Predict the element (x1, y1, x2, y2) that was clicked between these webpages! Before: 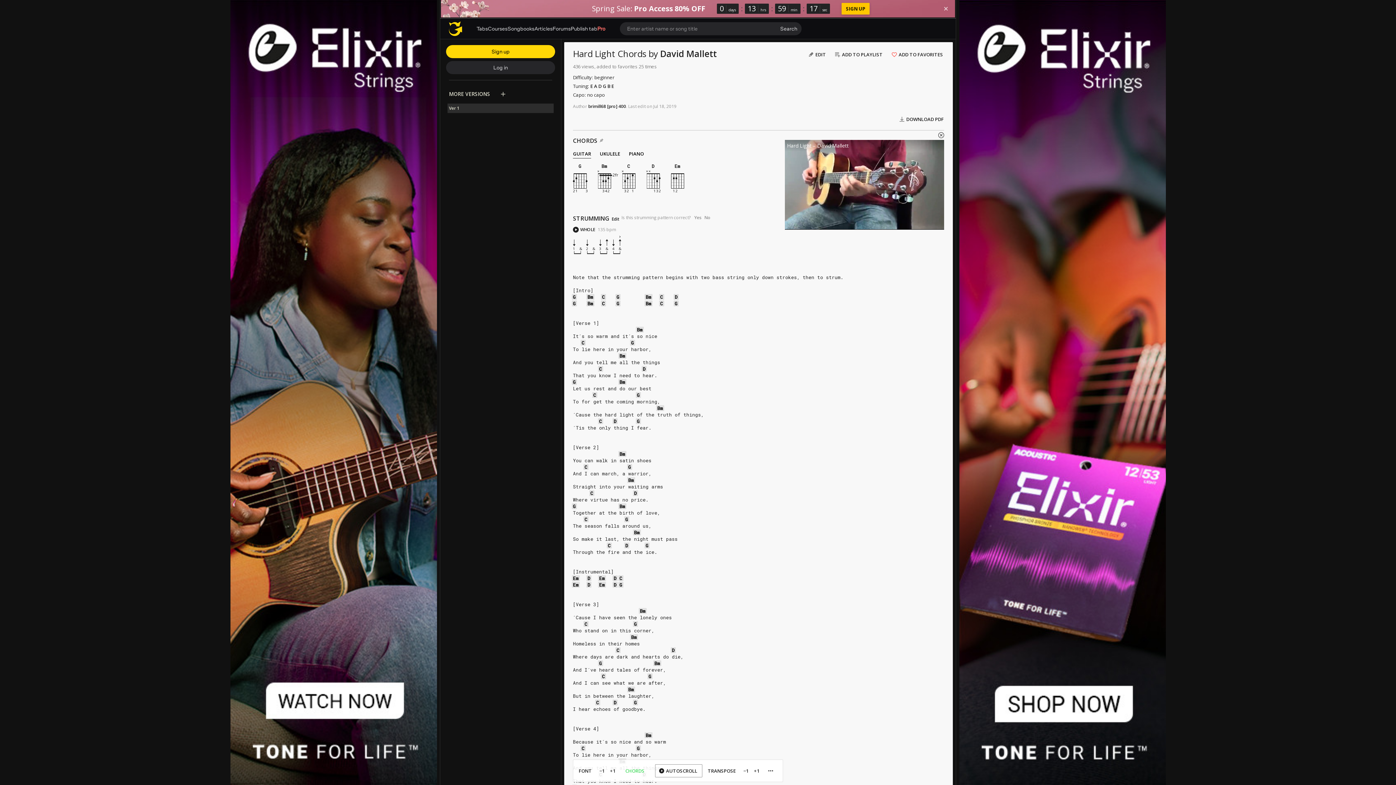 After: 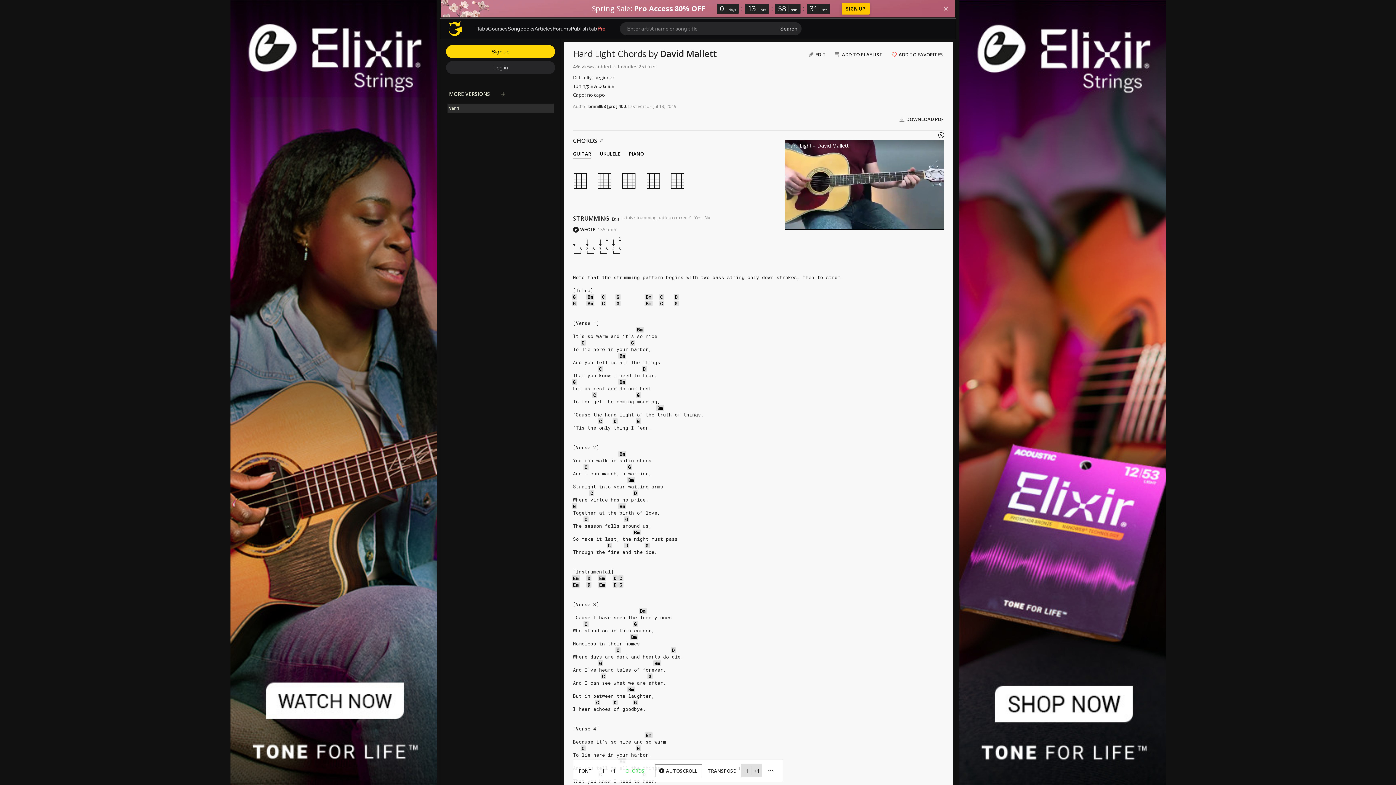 Action: bbox: (741, 764, 751, 777) label: −1